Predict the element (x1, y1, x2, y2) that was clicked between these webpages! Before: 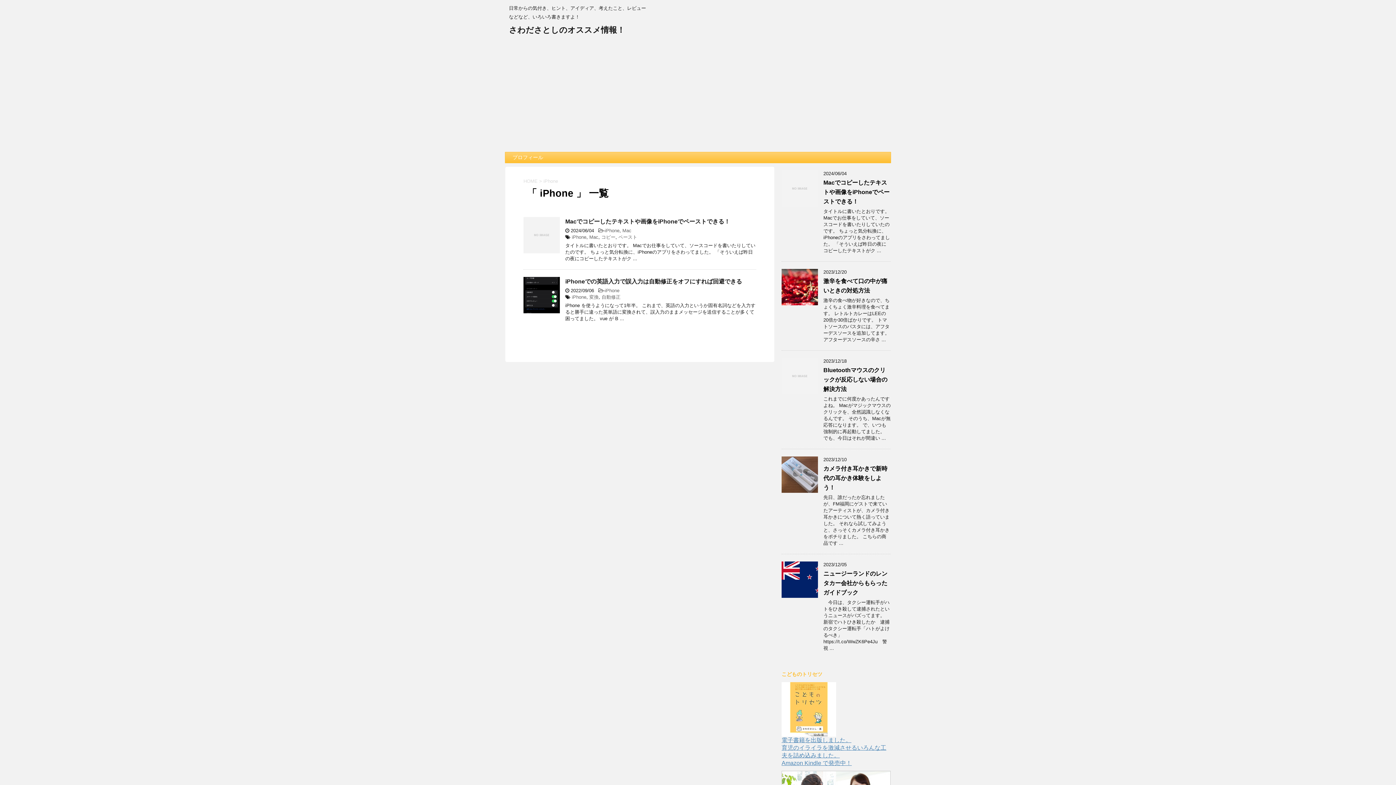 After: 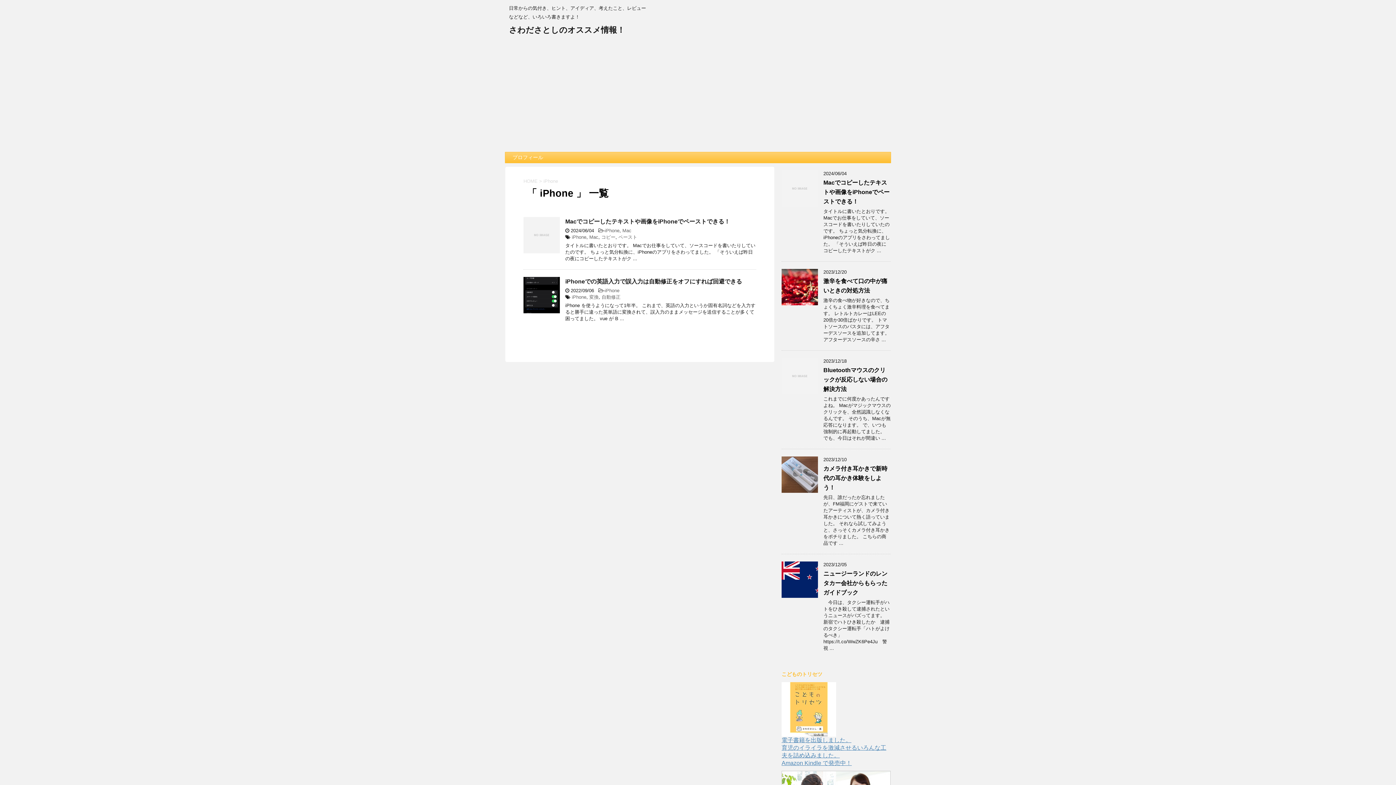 Action: bbox: (572, 234, 586, 240) label: iPhone